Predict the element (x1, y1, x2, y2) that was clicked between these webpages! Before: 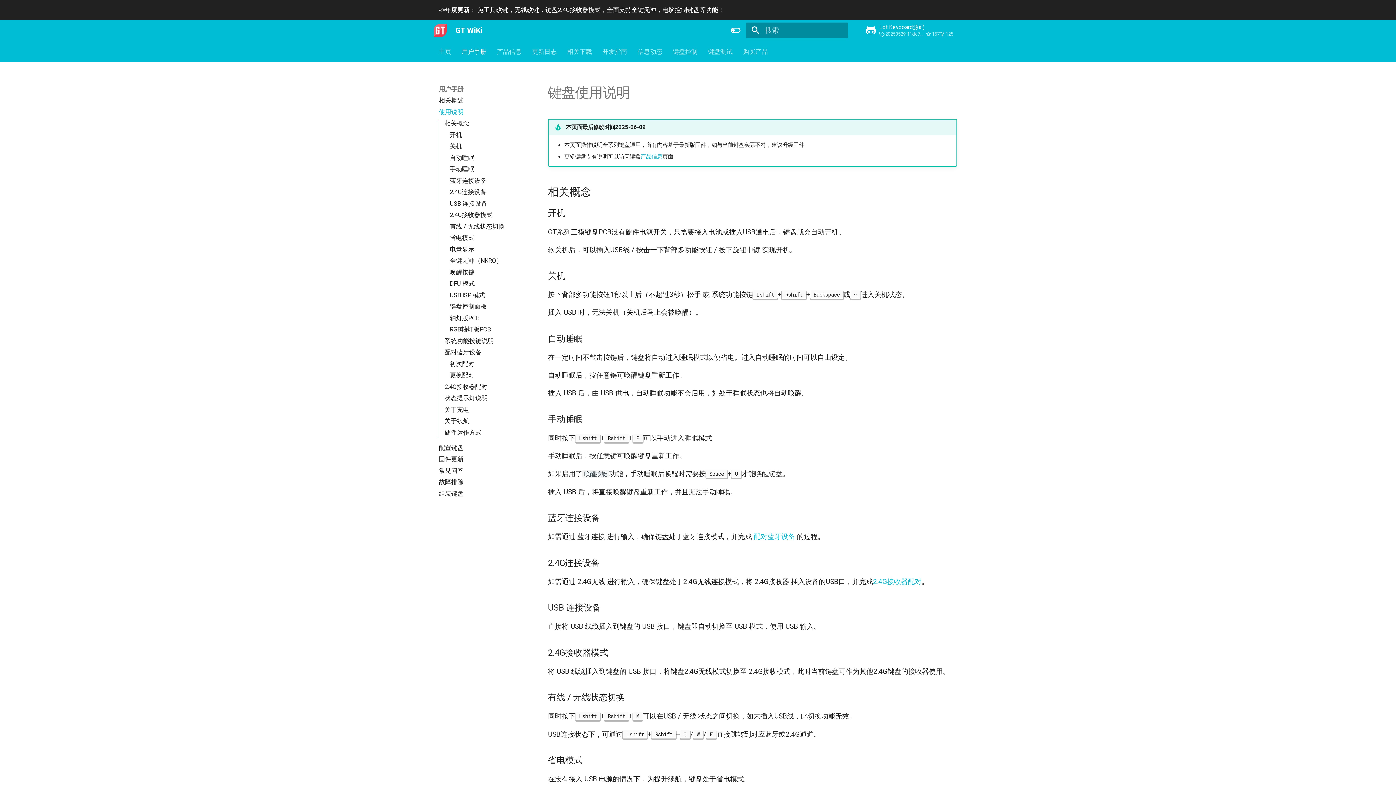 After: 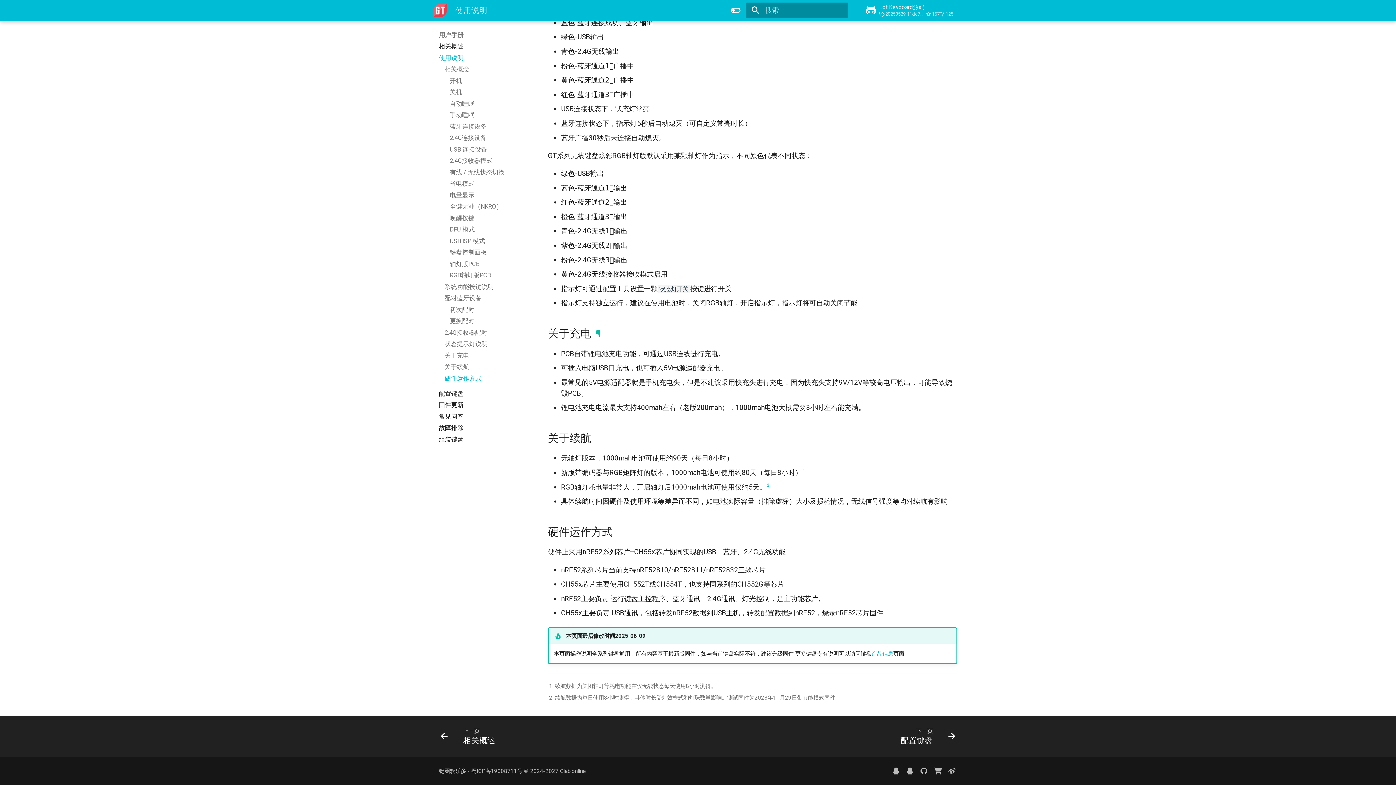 Action: bbox: (444, 406, 530, 413) label: 关于充电